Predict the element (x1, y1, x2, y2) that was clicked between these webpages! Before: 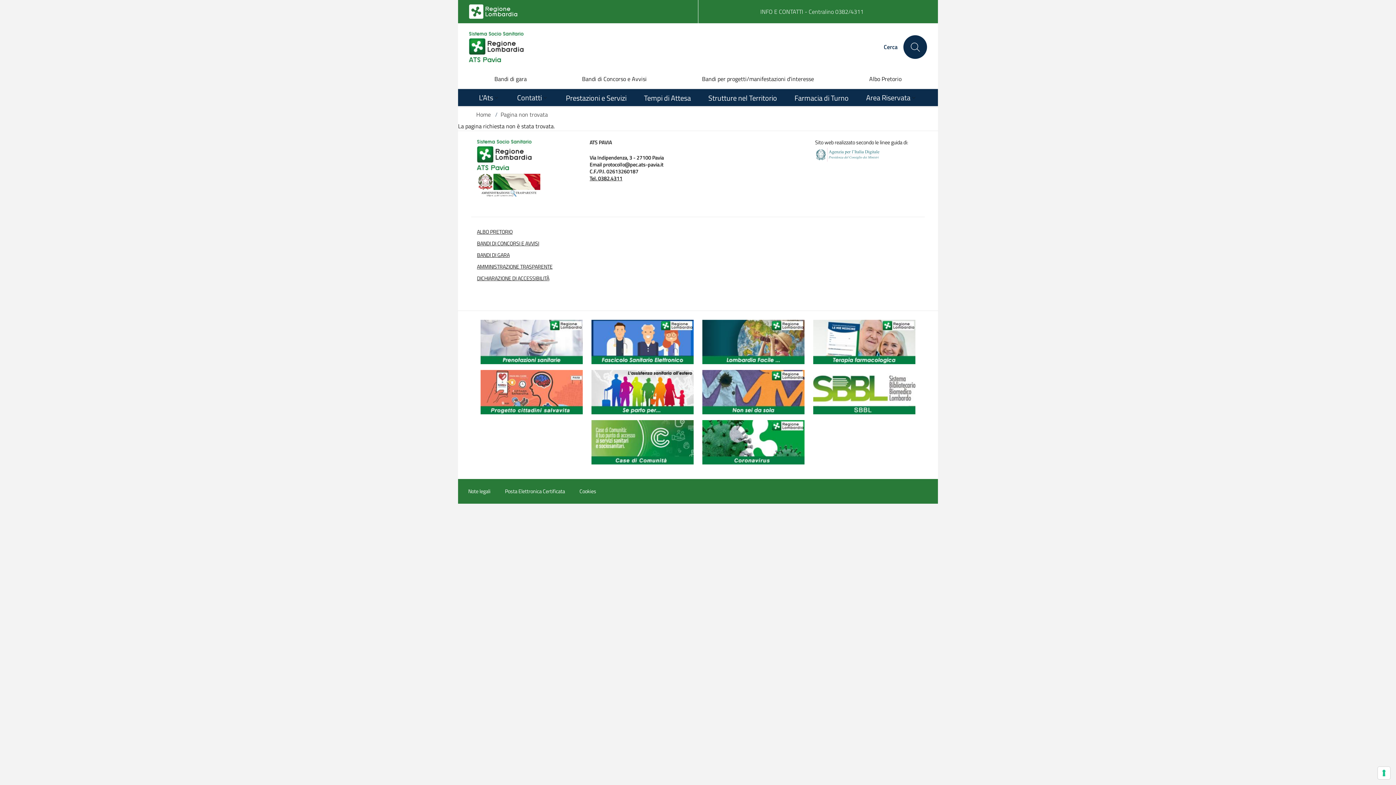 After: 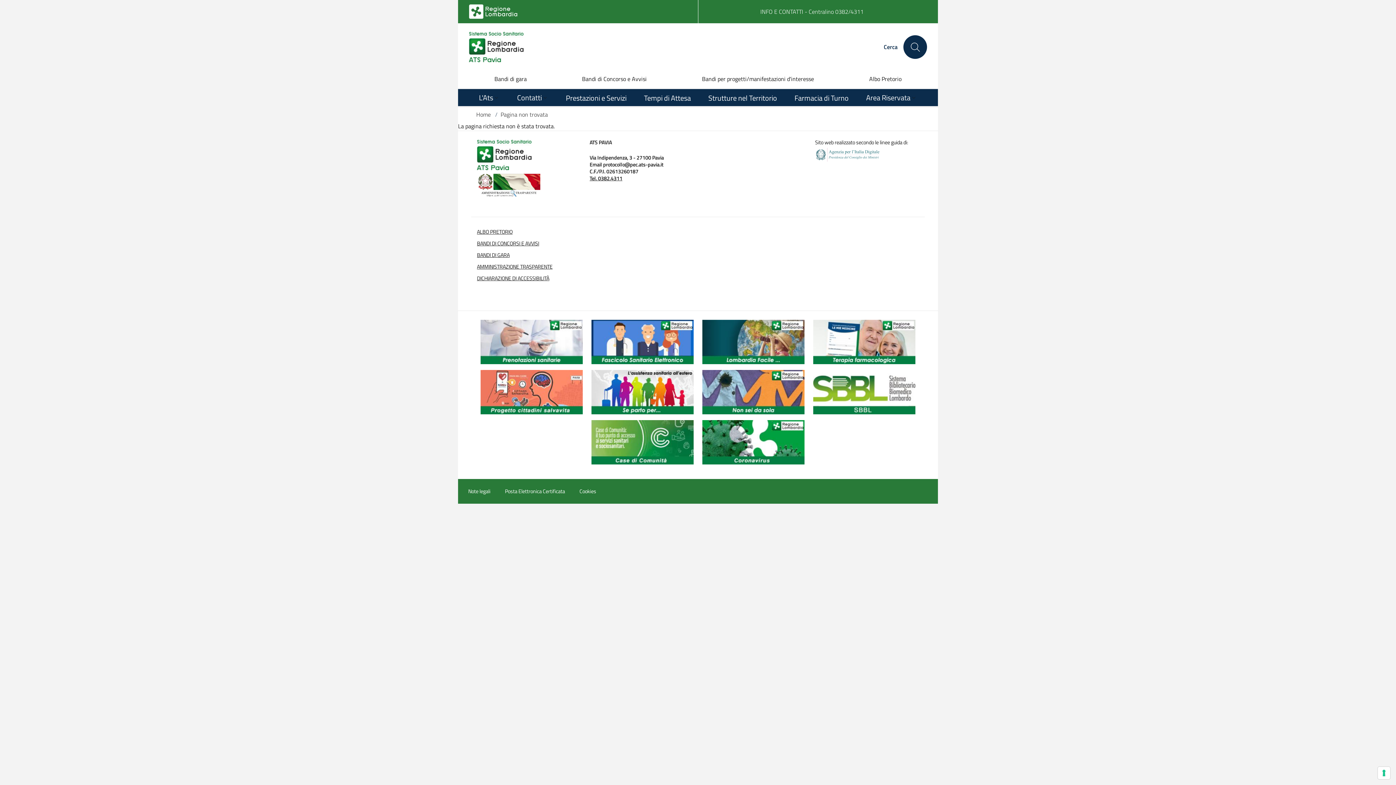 Action: bbox: (813, 336, 915, 345)